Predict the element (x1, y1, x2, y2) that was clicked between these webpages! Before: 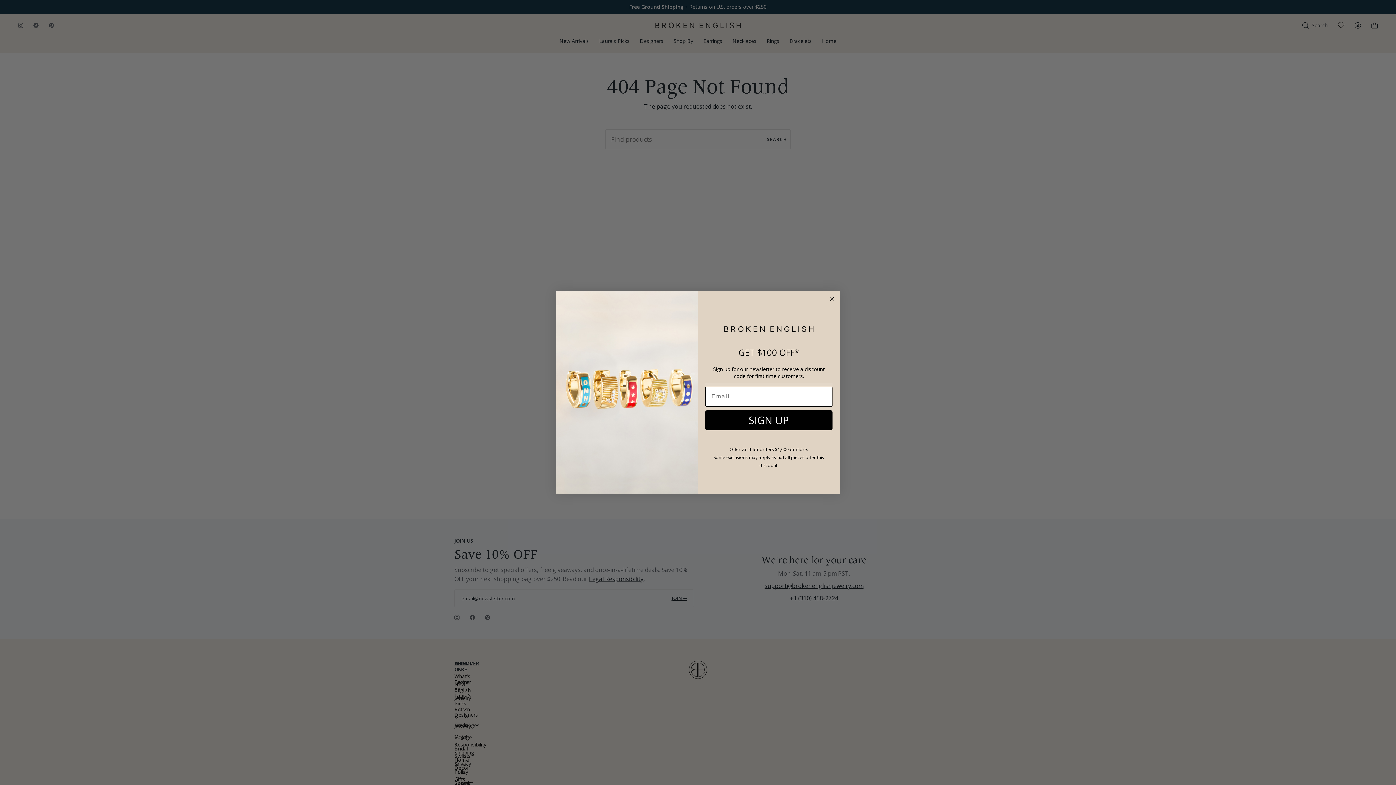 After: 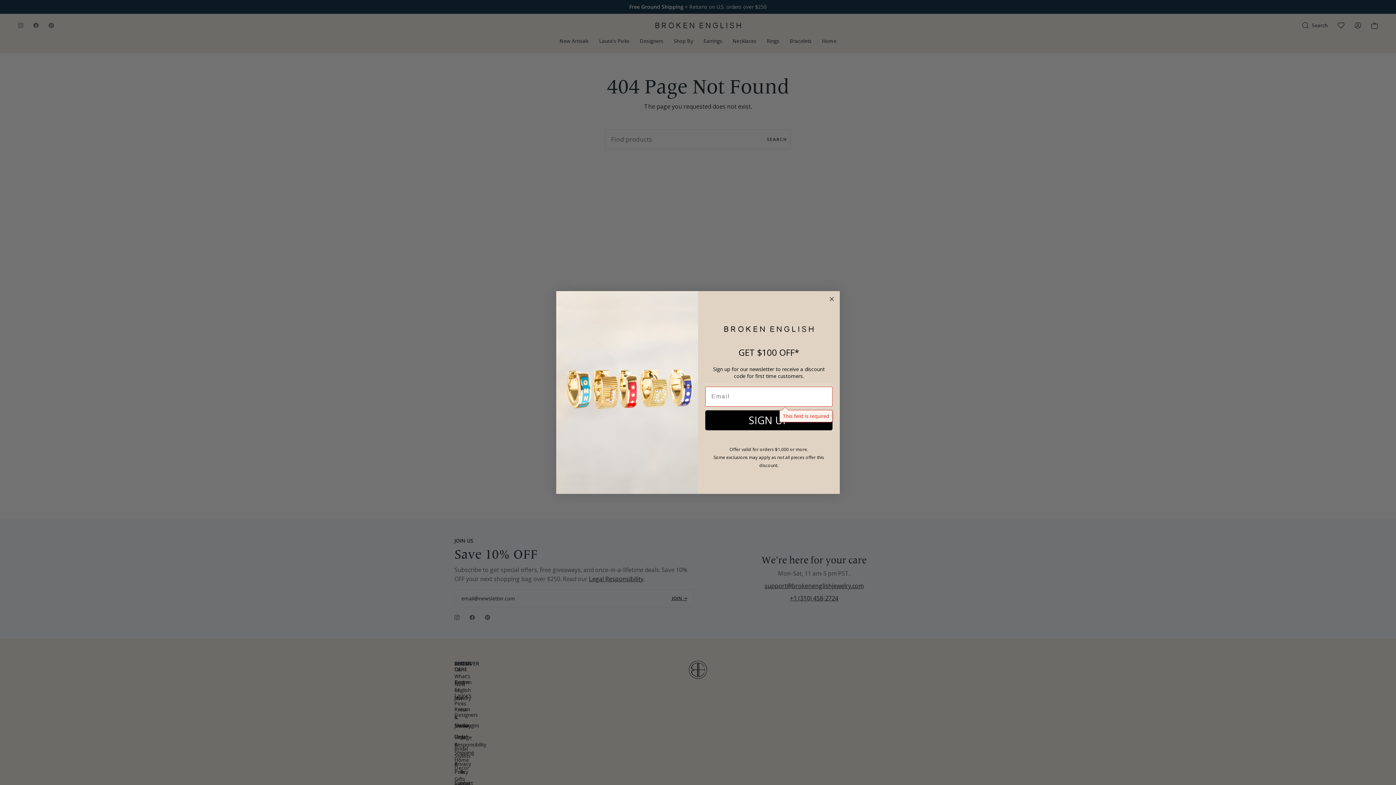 Action: bbox: (705, 410, 832, 430) label: SIGN UP